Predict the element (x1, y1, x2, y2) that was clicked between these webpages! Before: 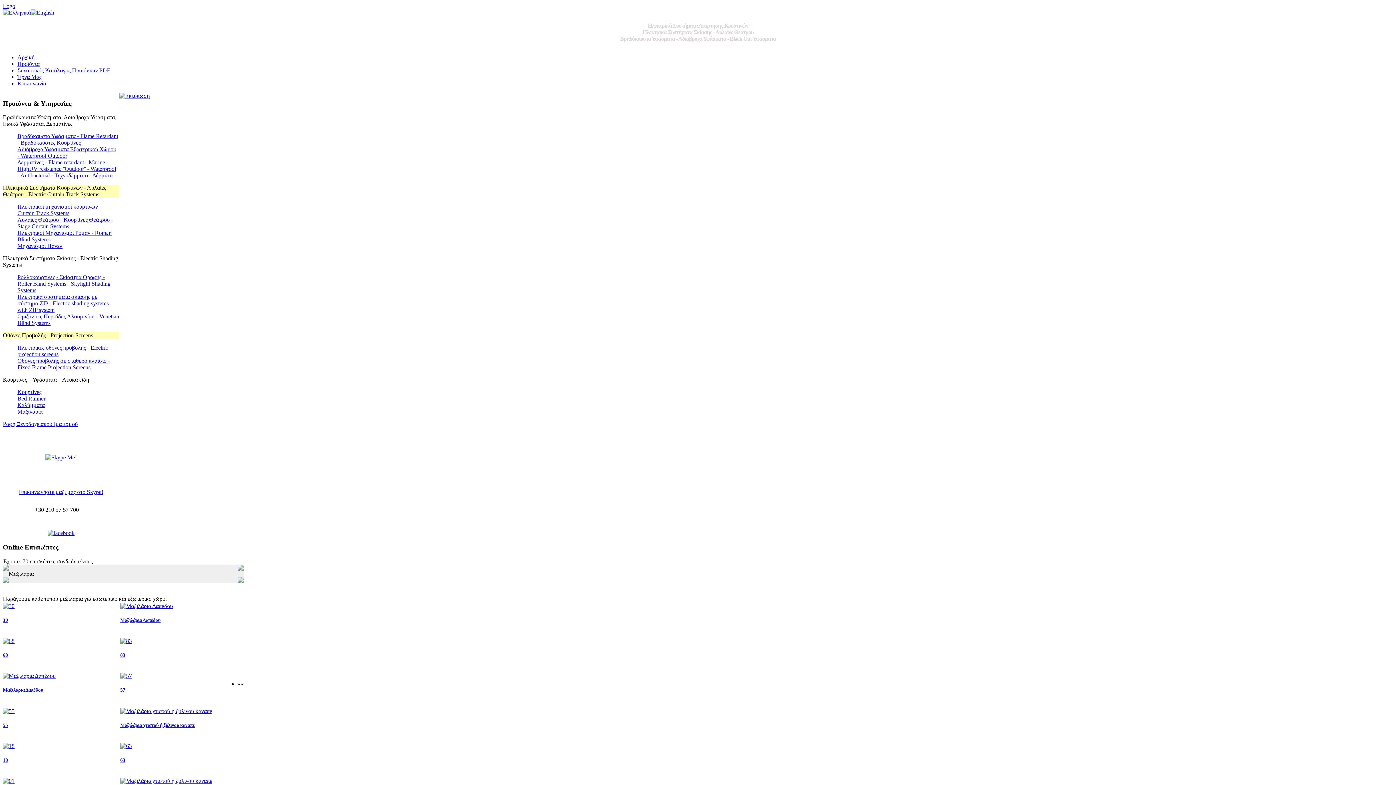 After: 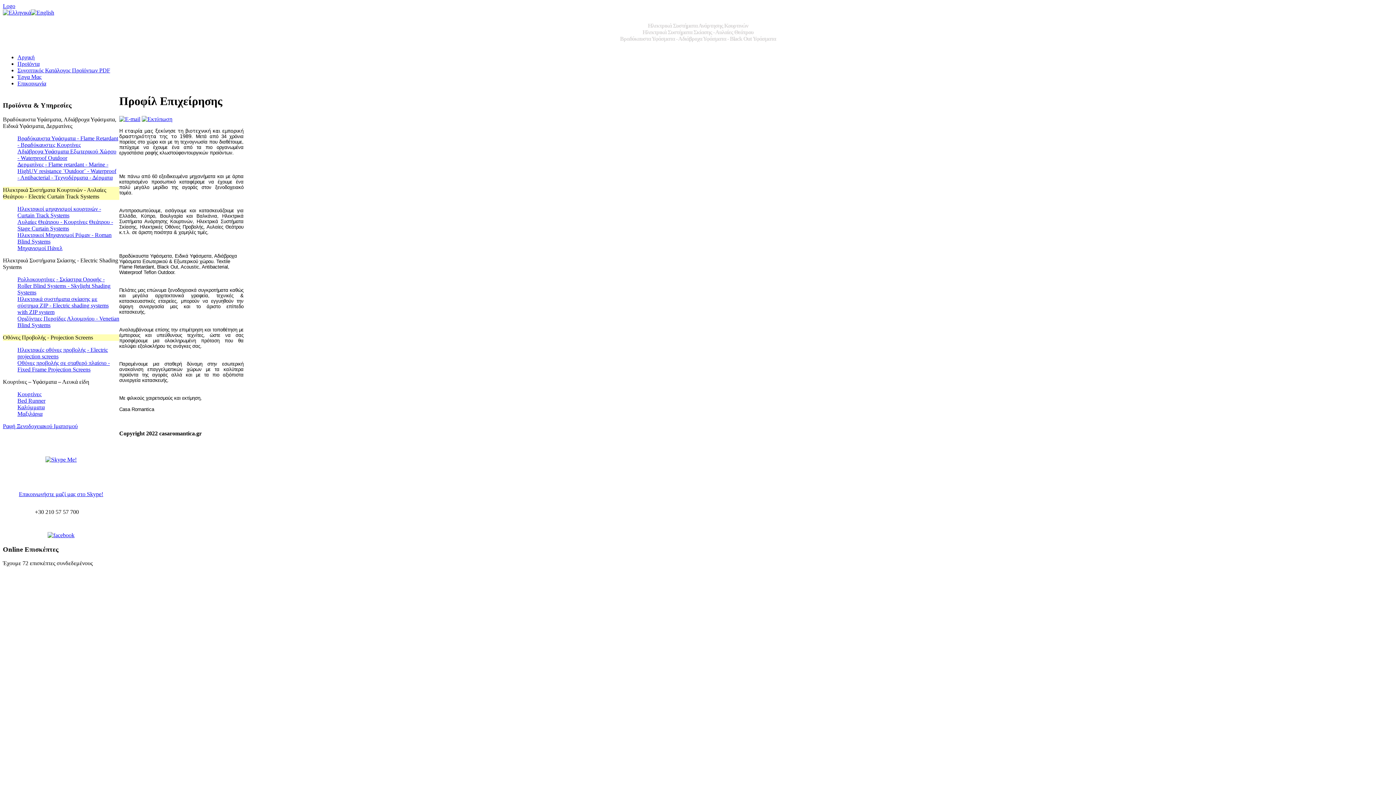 Action: label: Αρχική bbox: (17, 54, 34, 60)